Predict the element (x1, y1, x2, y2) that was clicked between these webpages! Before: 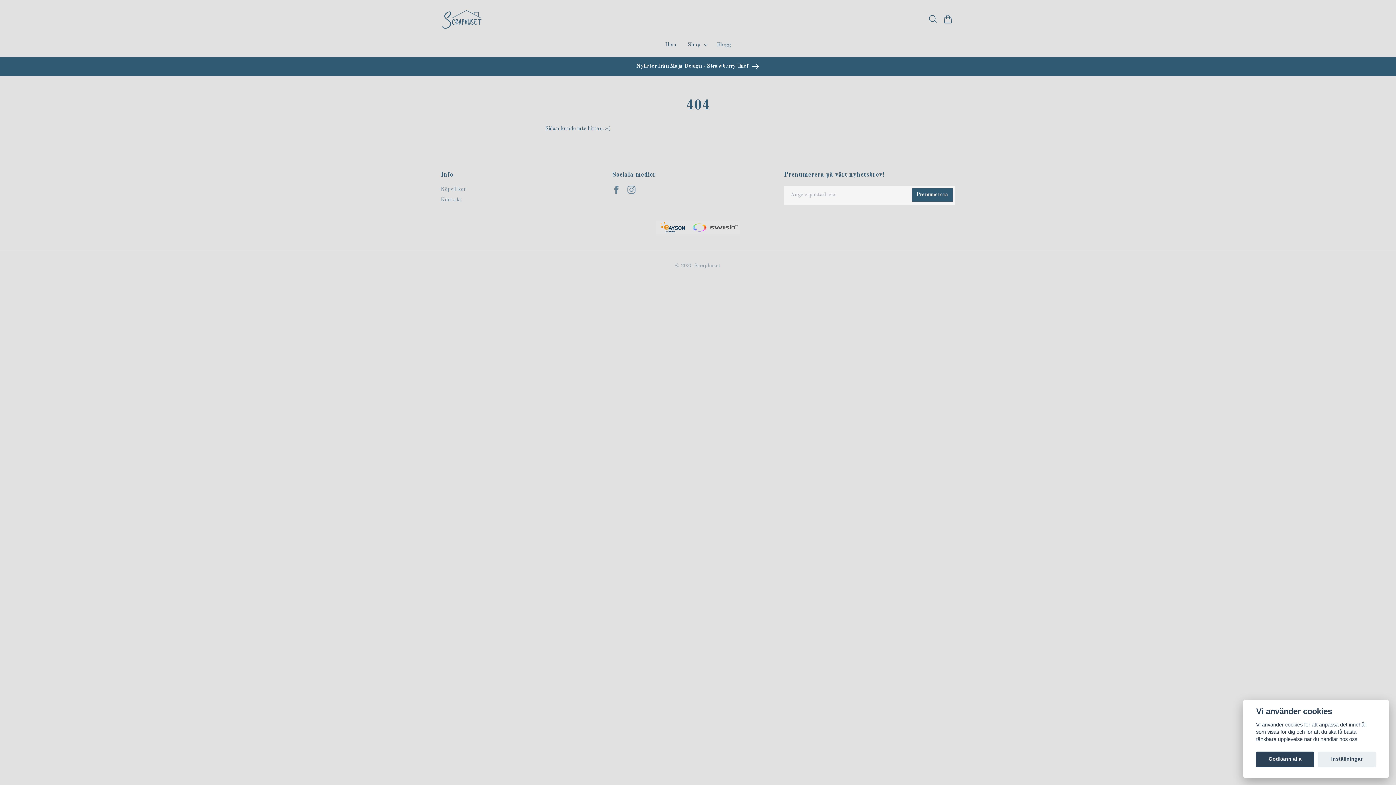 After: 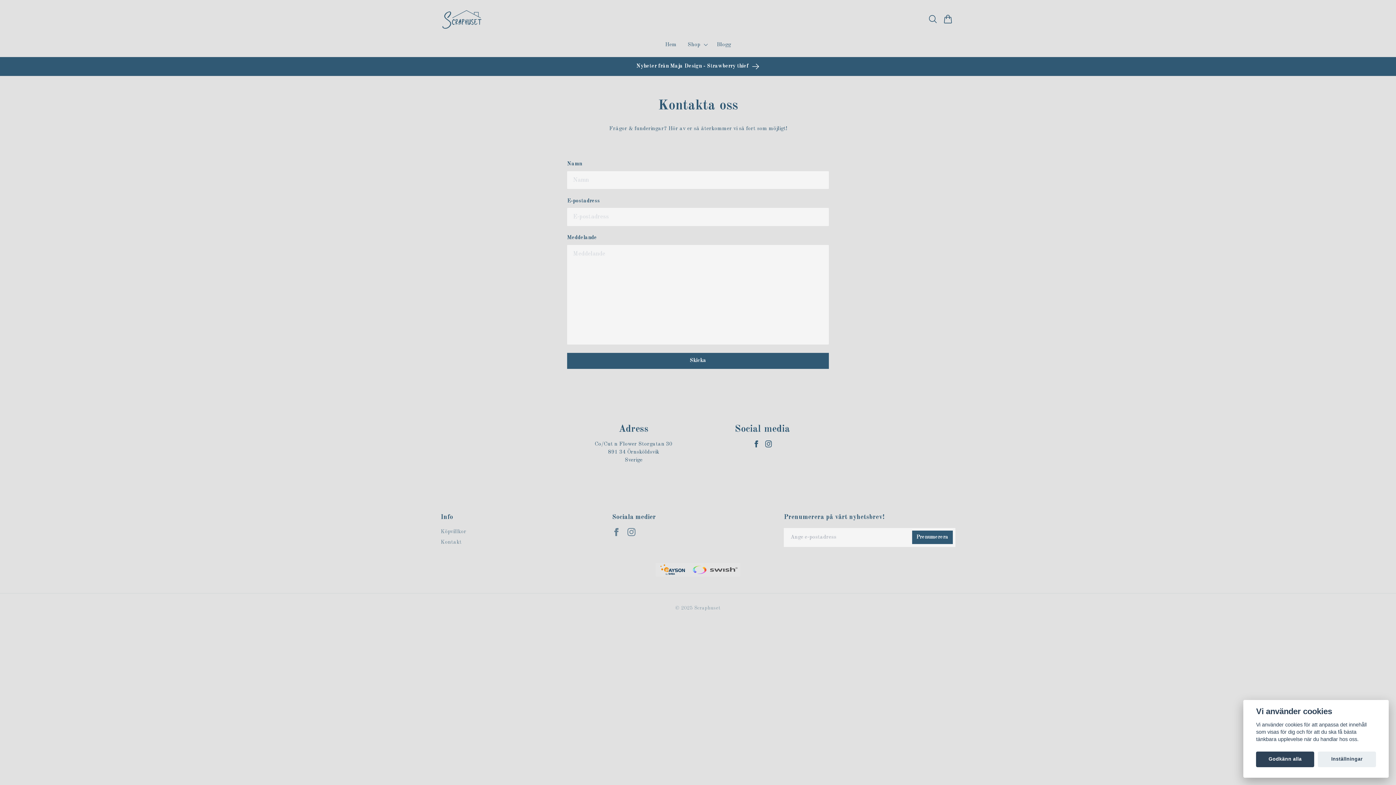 Action: label: Kontakt bbox: (440, 196, 461, 204)